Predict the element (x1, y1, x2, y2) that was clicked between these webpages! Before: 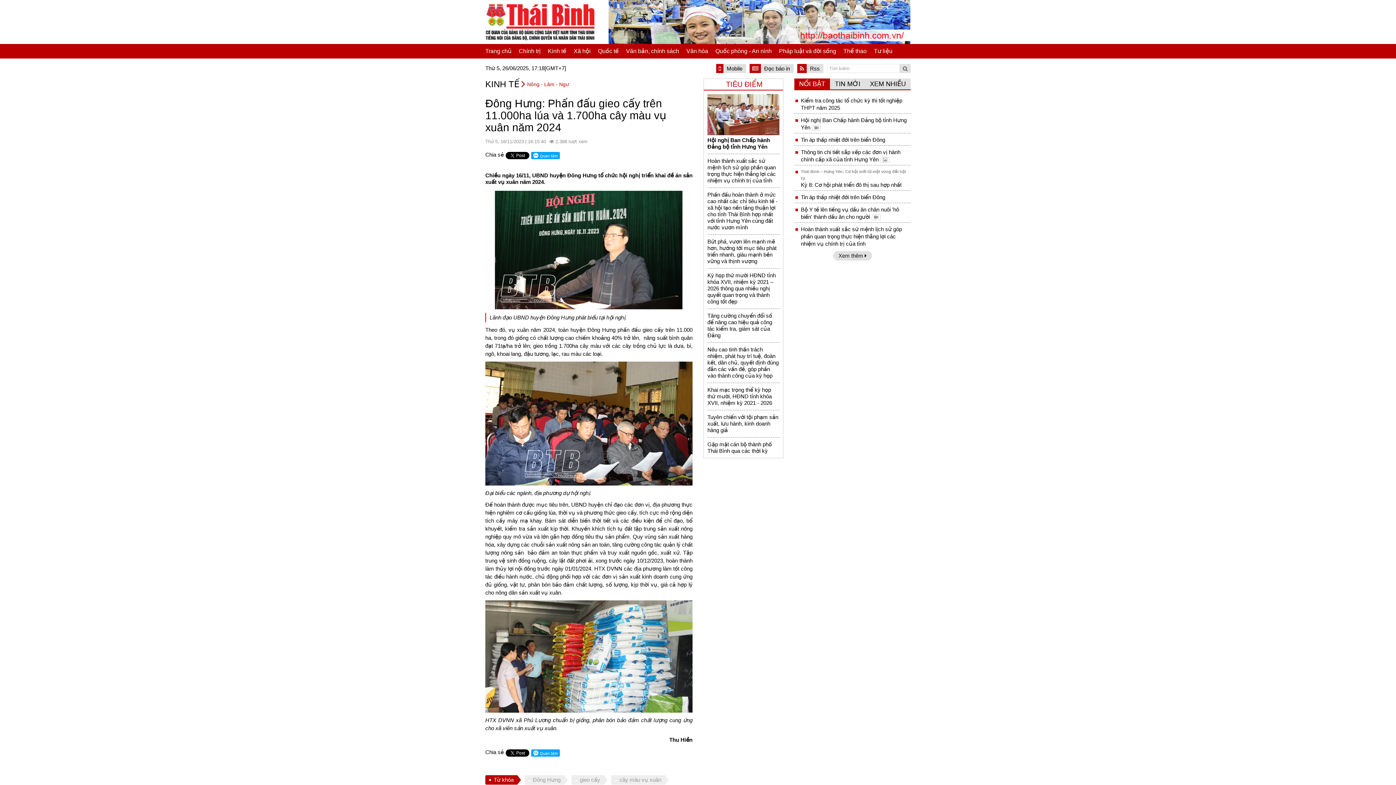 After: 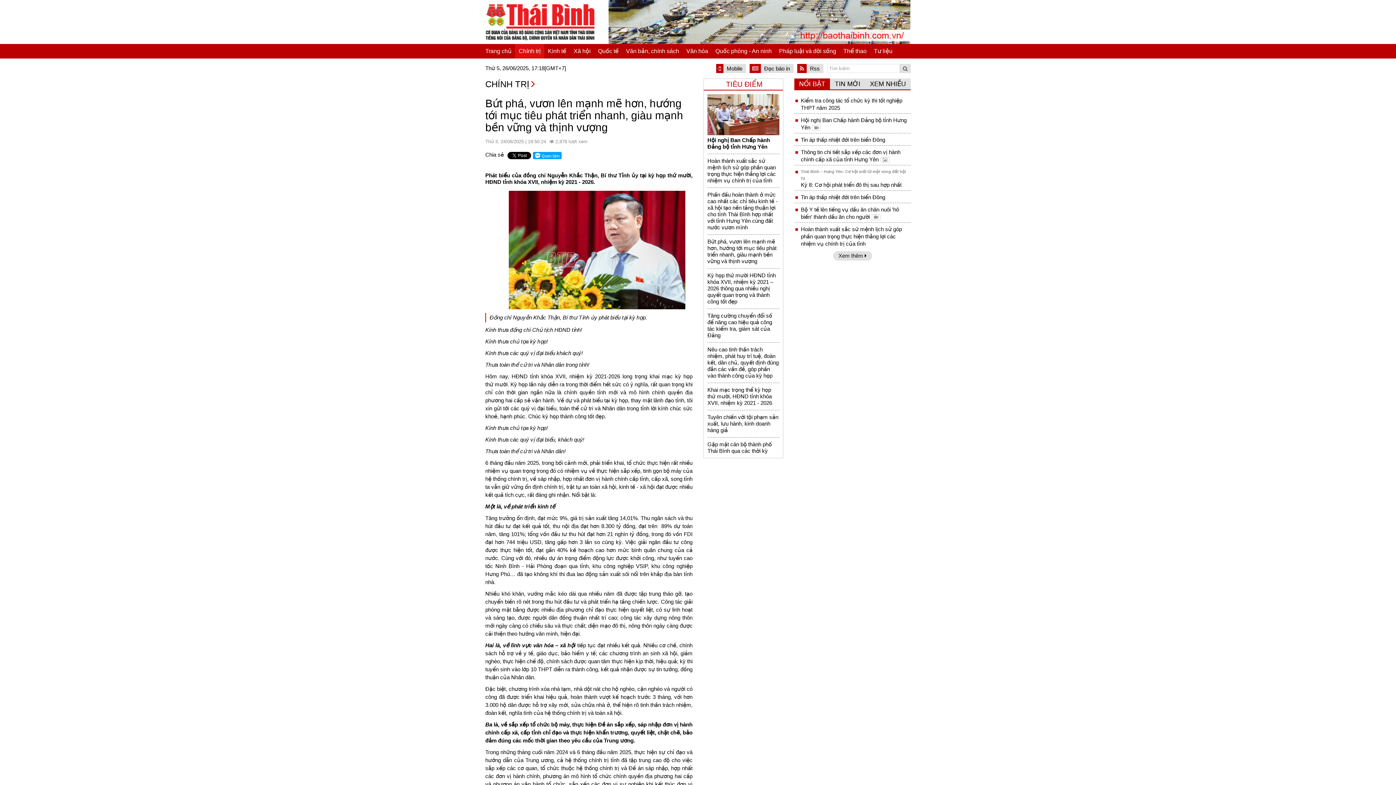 Action: bbox: (707, 238, 779, 264) label: Bứt phá, vươn lên mạnh mẽ hơn, hướng tới mục tiêu phát triển nhanh, giàu mạnh bền vững và thịnh vượng